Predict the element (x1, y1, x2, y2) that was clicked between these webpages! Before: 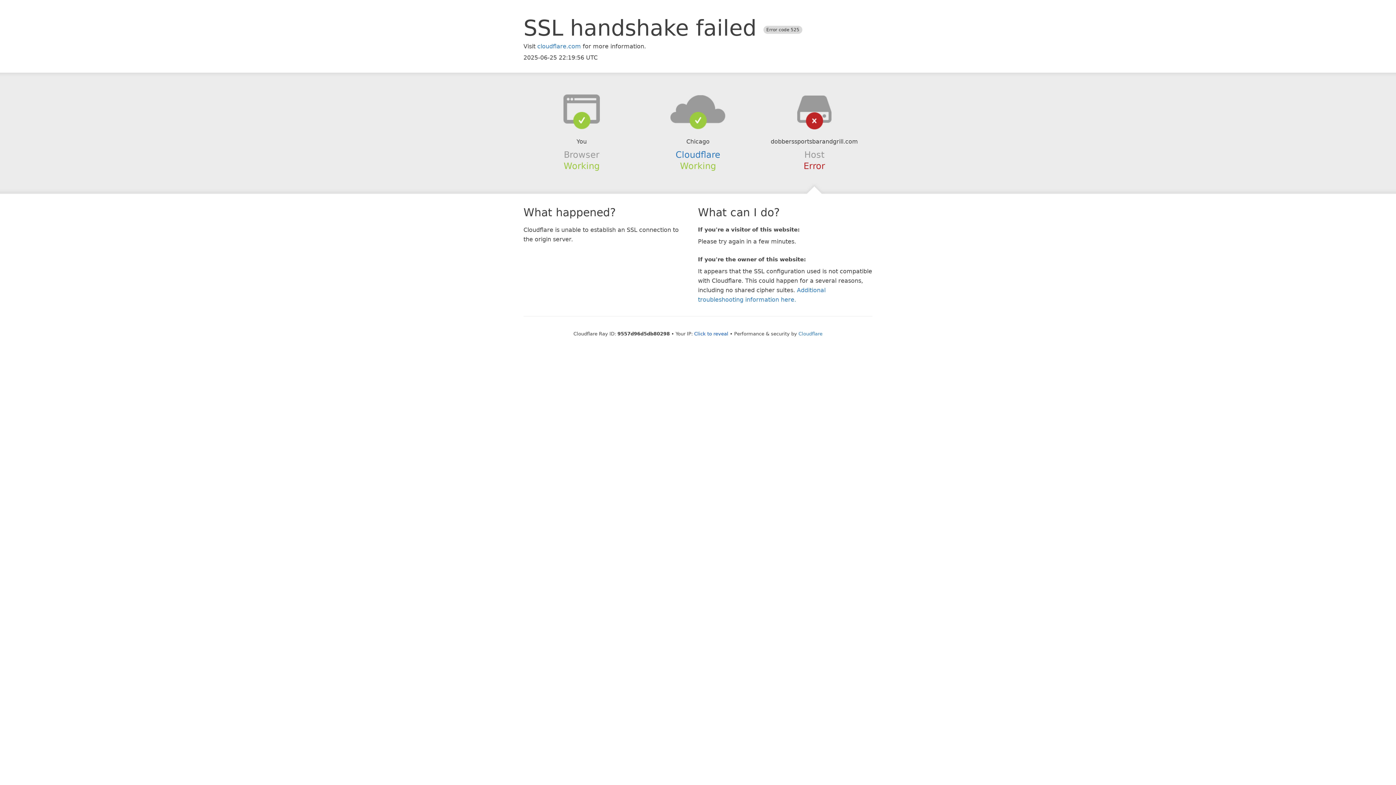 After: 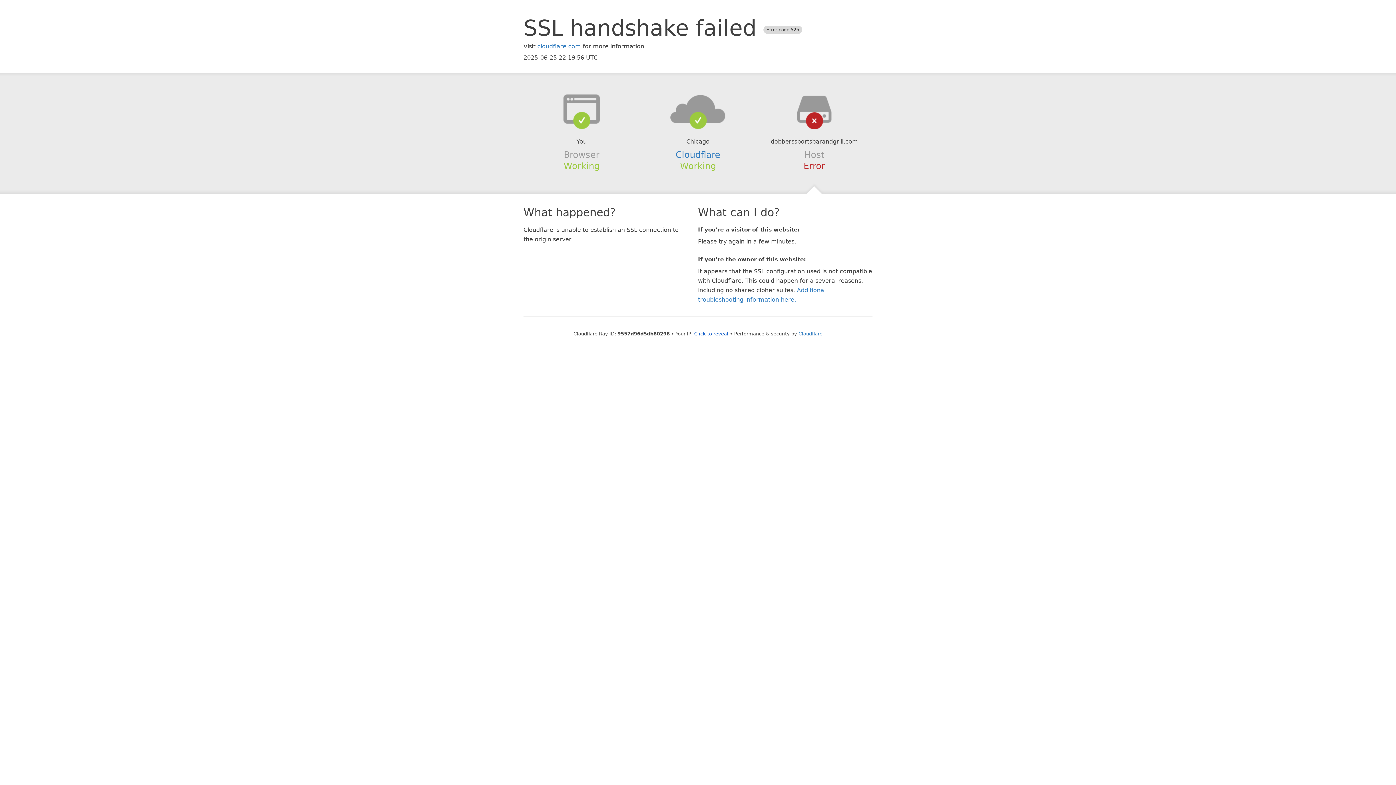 Action: bbox: (639, 94, 756, 123)